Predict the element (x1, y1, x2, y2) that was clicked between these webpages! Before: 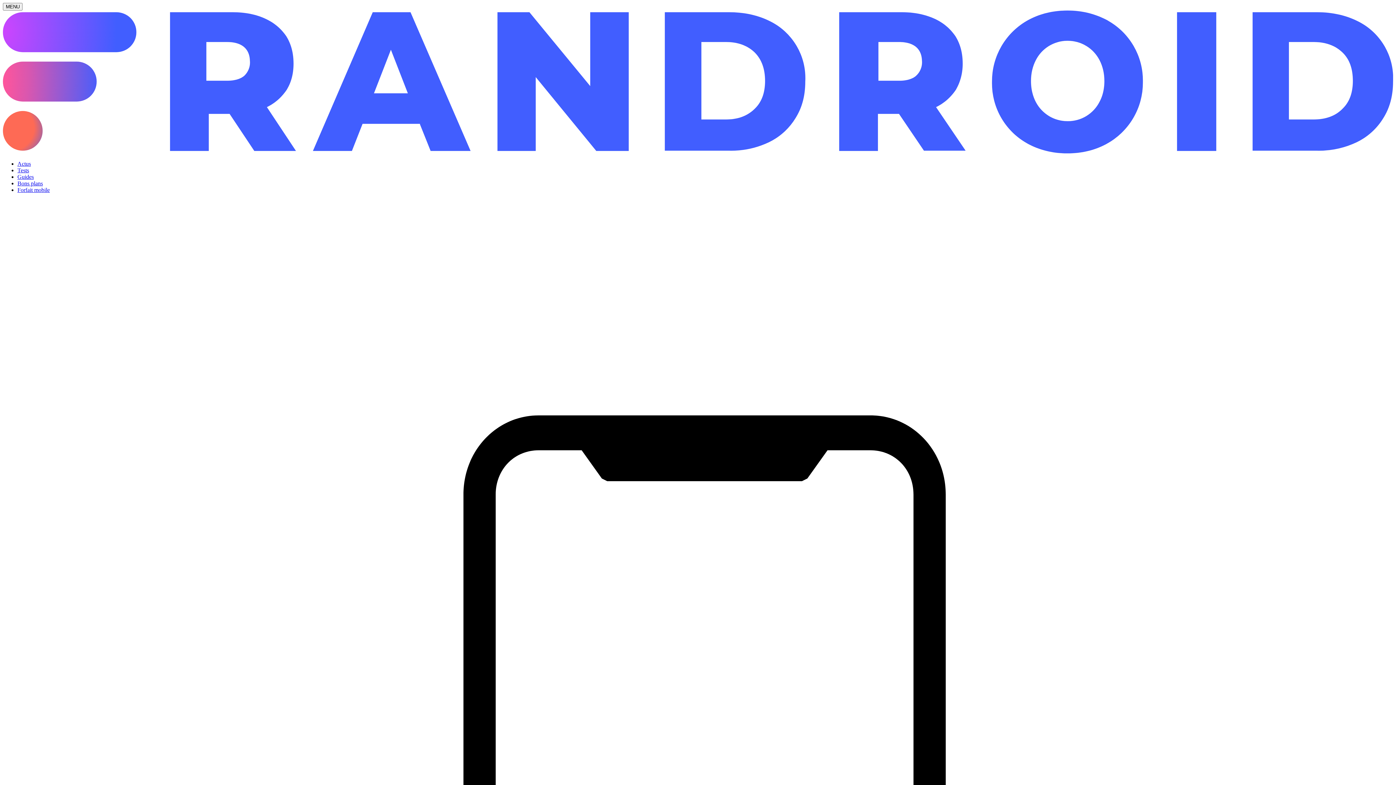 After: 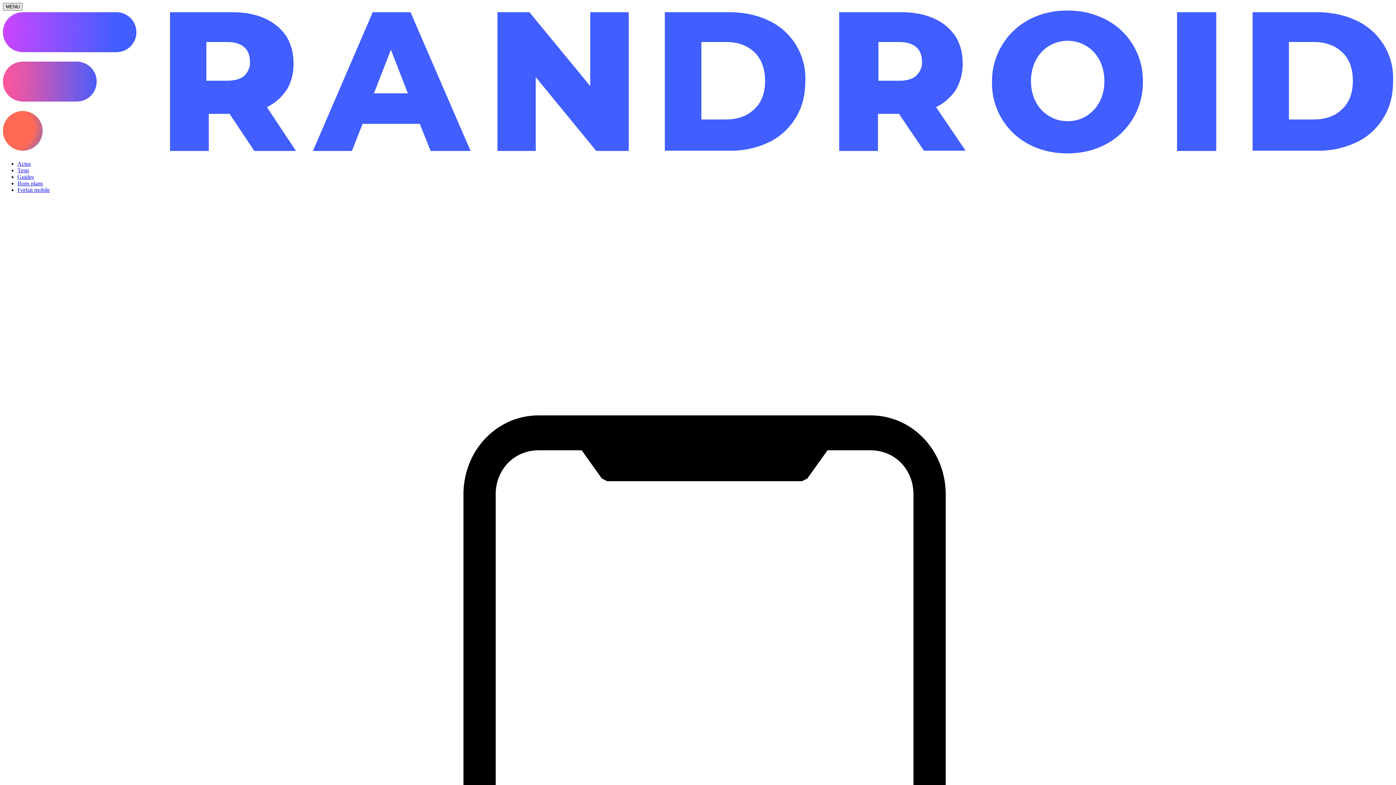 Action: bbox: (2, 2, 22, 10) label: Ouvrir le menu